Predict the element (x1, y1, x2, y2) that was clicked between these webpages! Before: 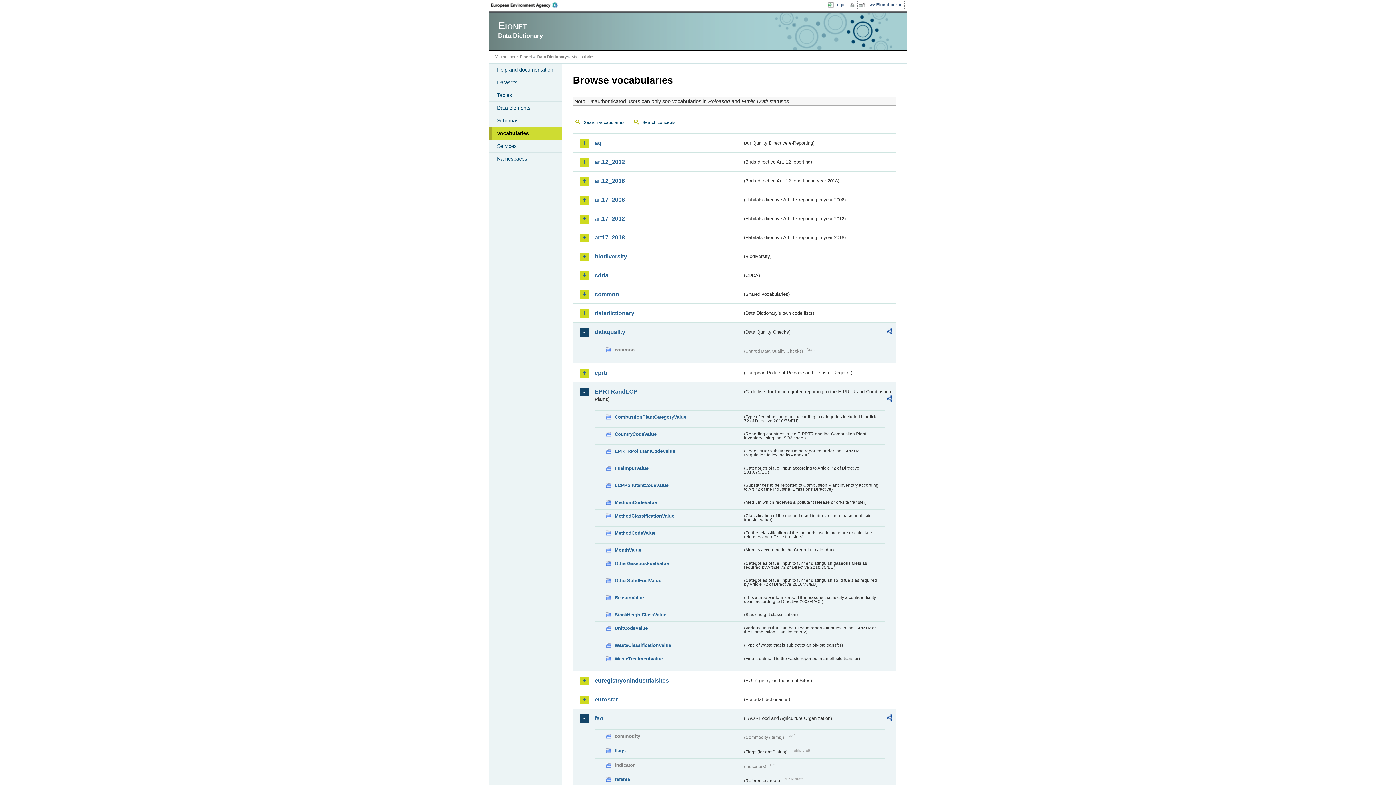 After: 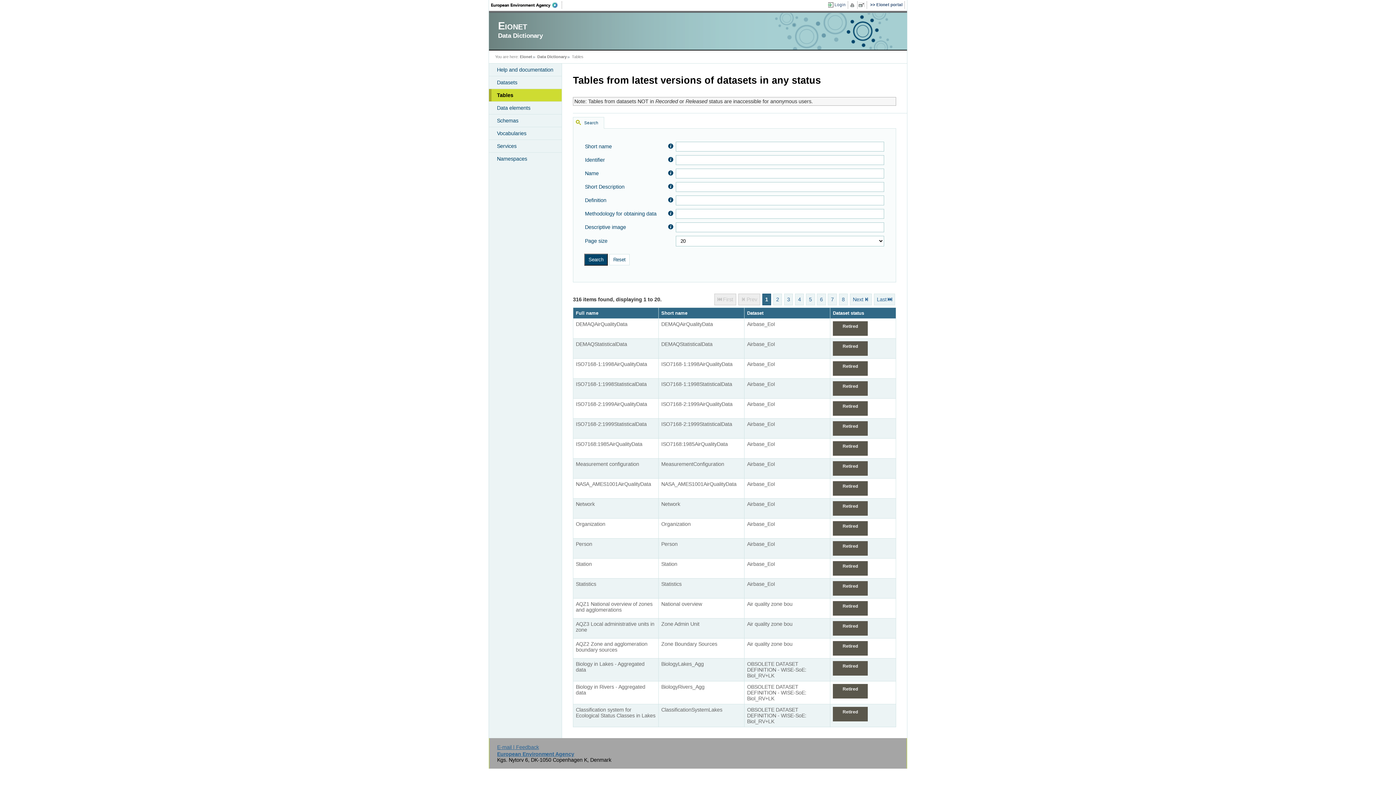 Action: label: Tables bbox: (489, 89, 561, 101)